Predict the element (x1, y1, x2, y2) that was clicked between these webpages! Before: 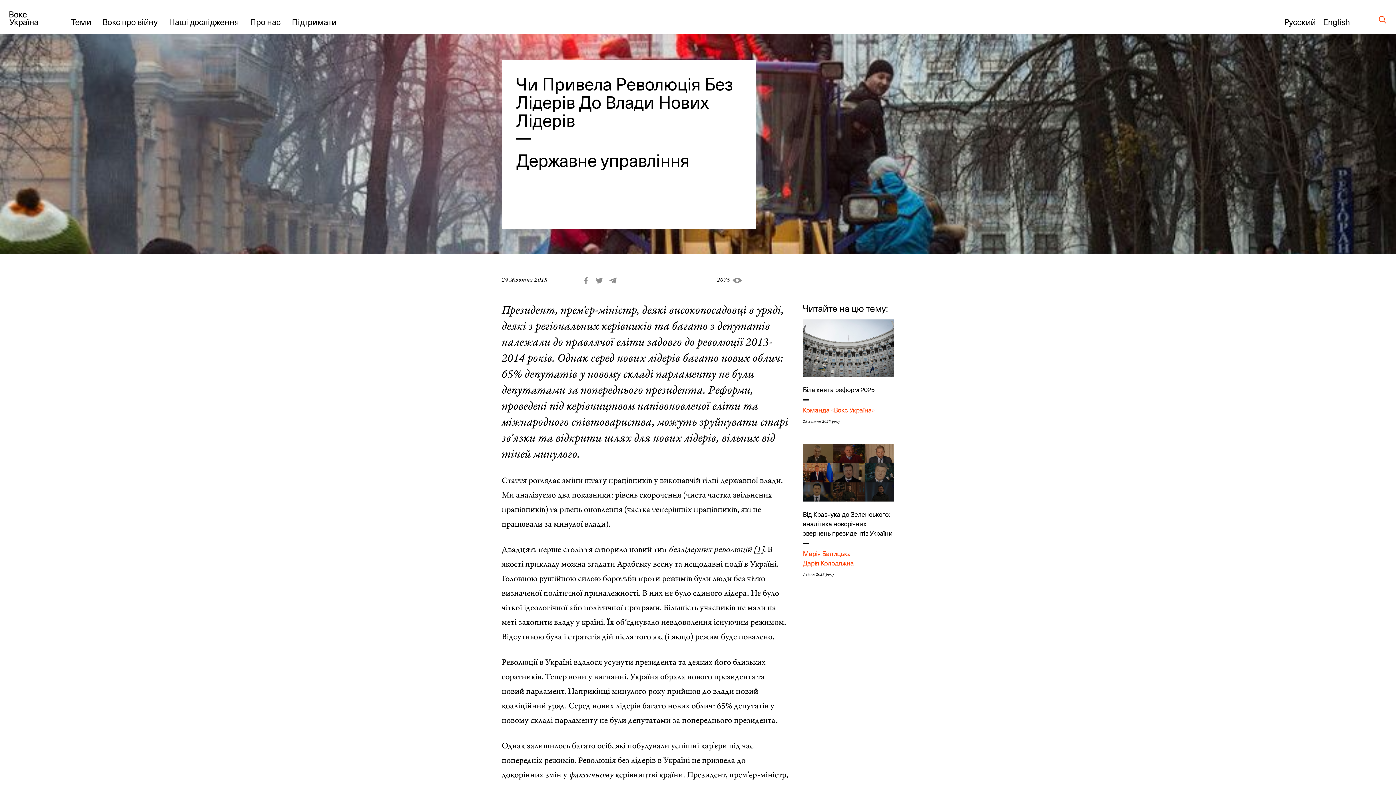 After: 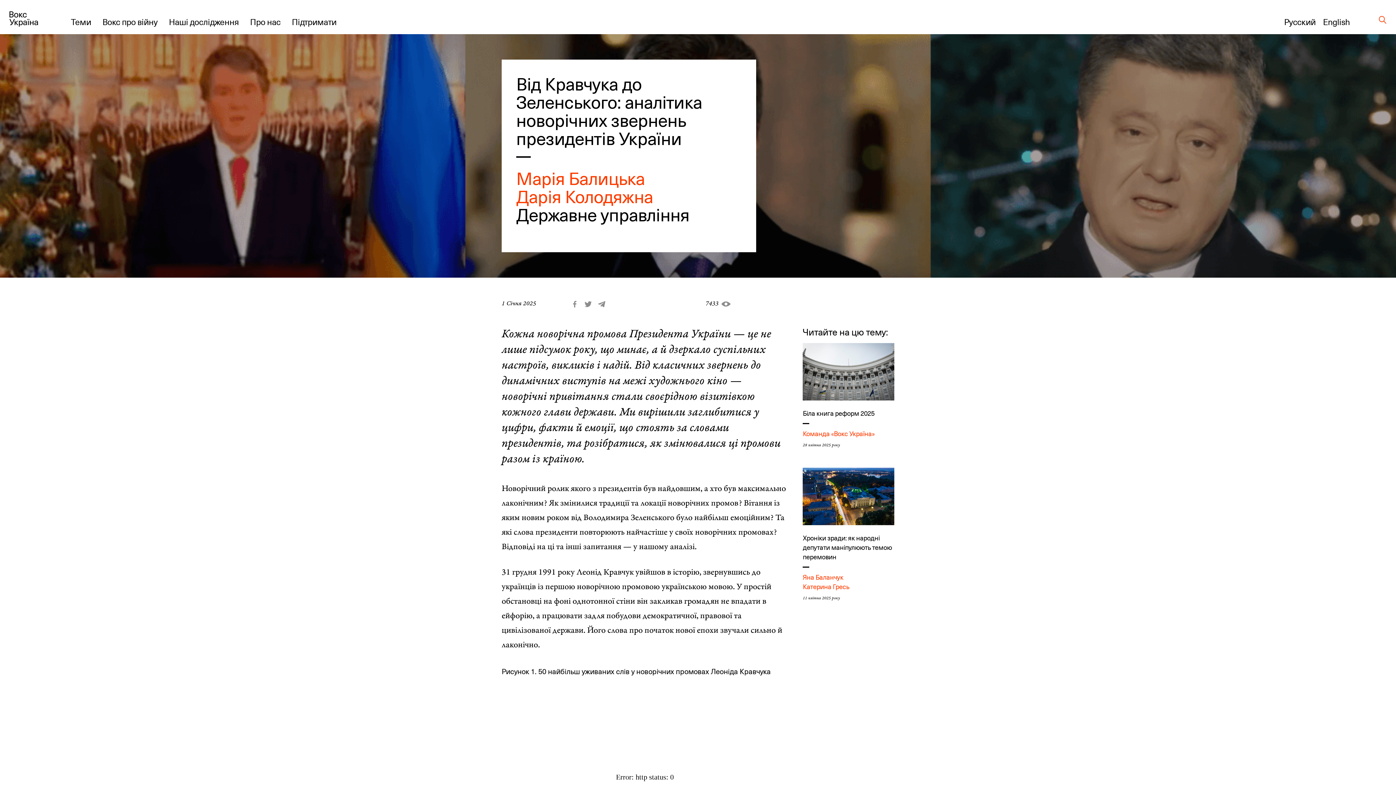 Action: bbox: (803, 444, 894, 501)